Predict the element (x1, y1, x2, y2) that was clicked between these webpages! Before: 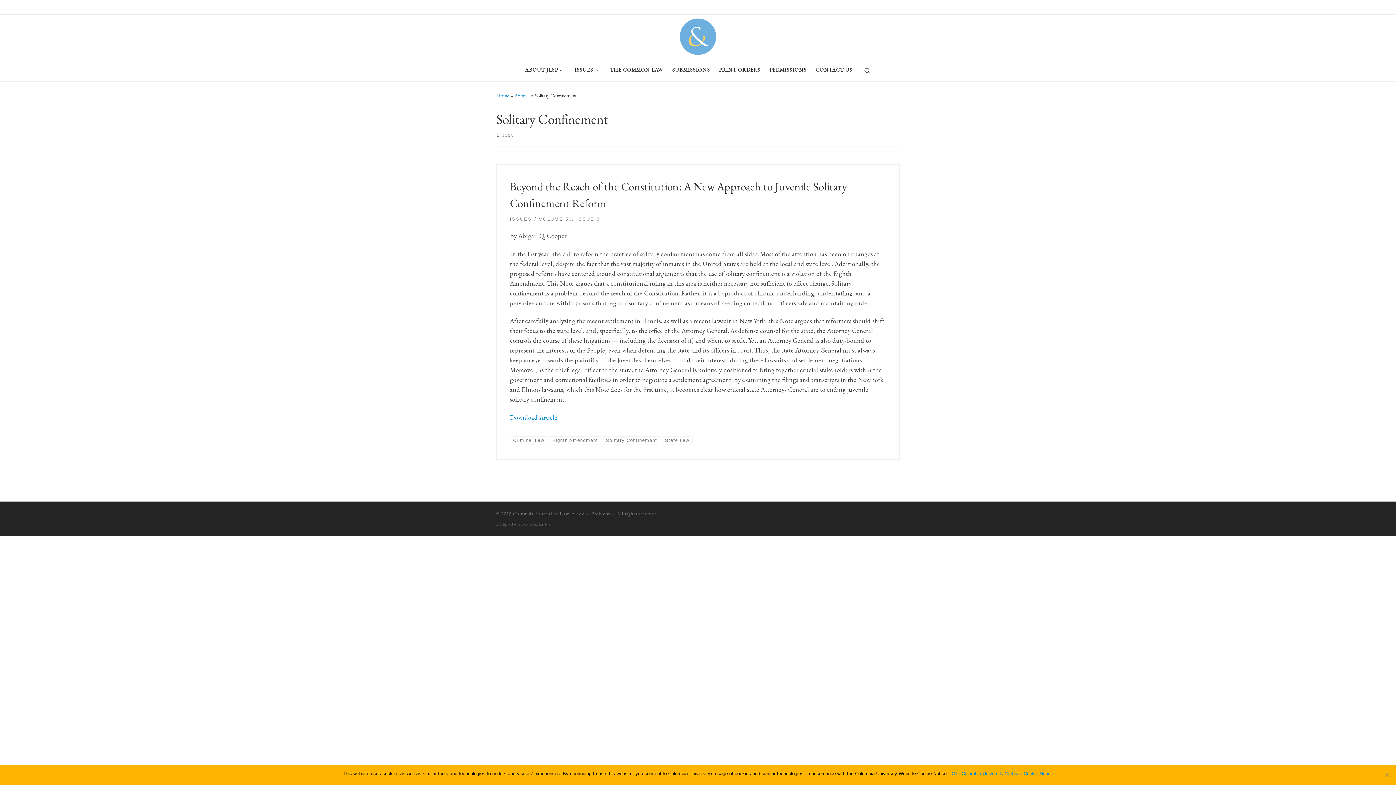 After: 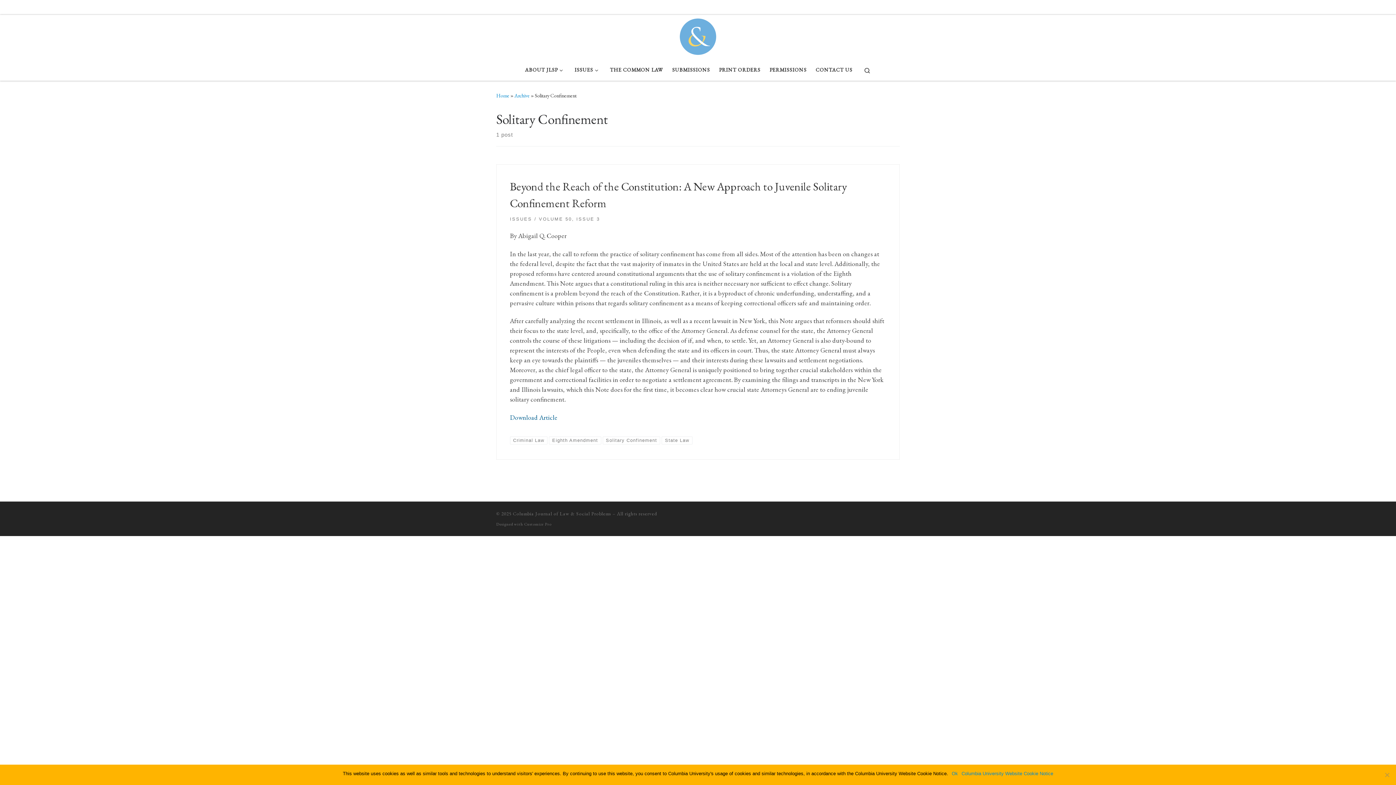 Action: label: Download Article bbox: (510, 413, 557, 421)